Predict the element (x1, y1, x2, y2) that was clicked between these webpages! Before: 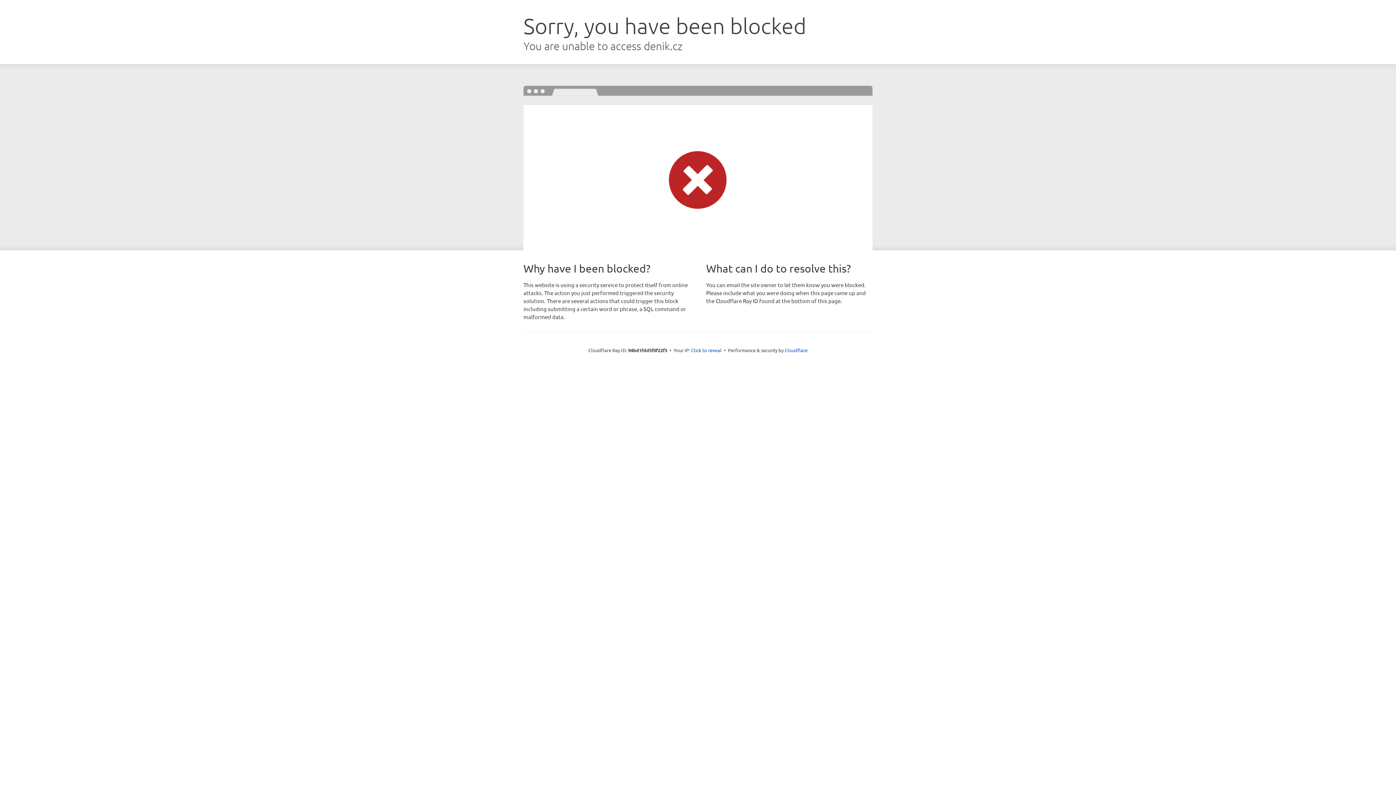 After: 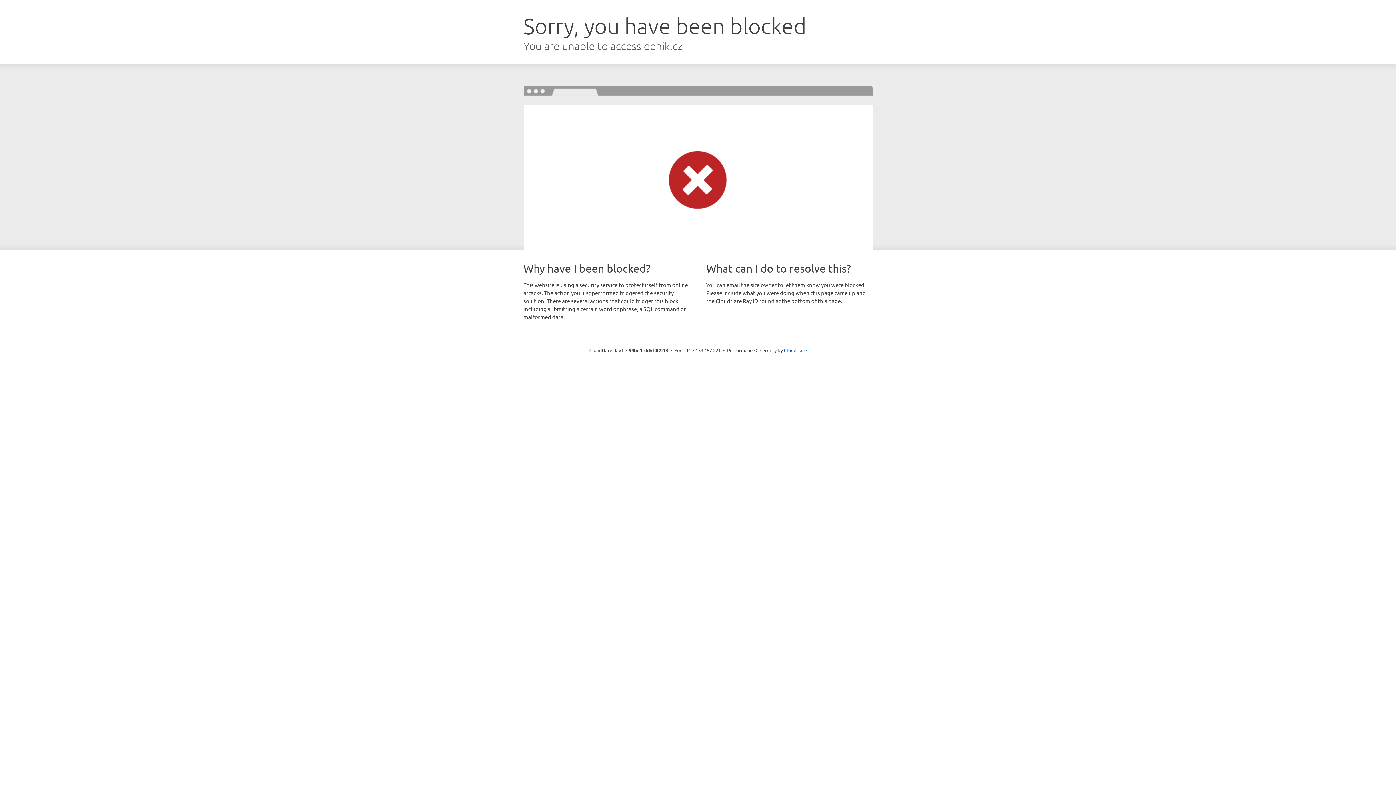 Action: bbox: (691, 346, 721, 353) label: Click to reveal